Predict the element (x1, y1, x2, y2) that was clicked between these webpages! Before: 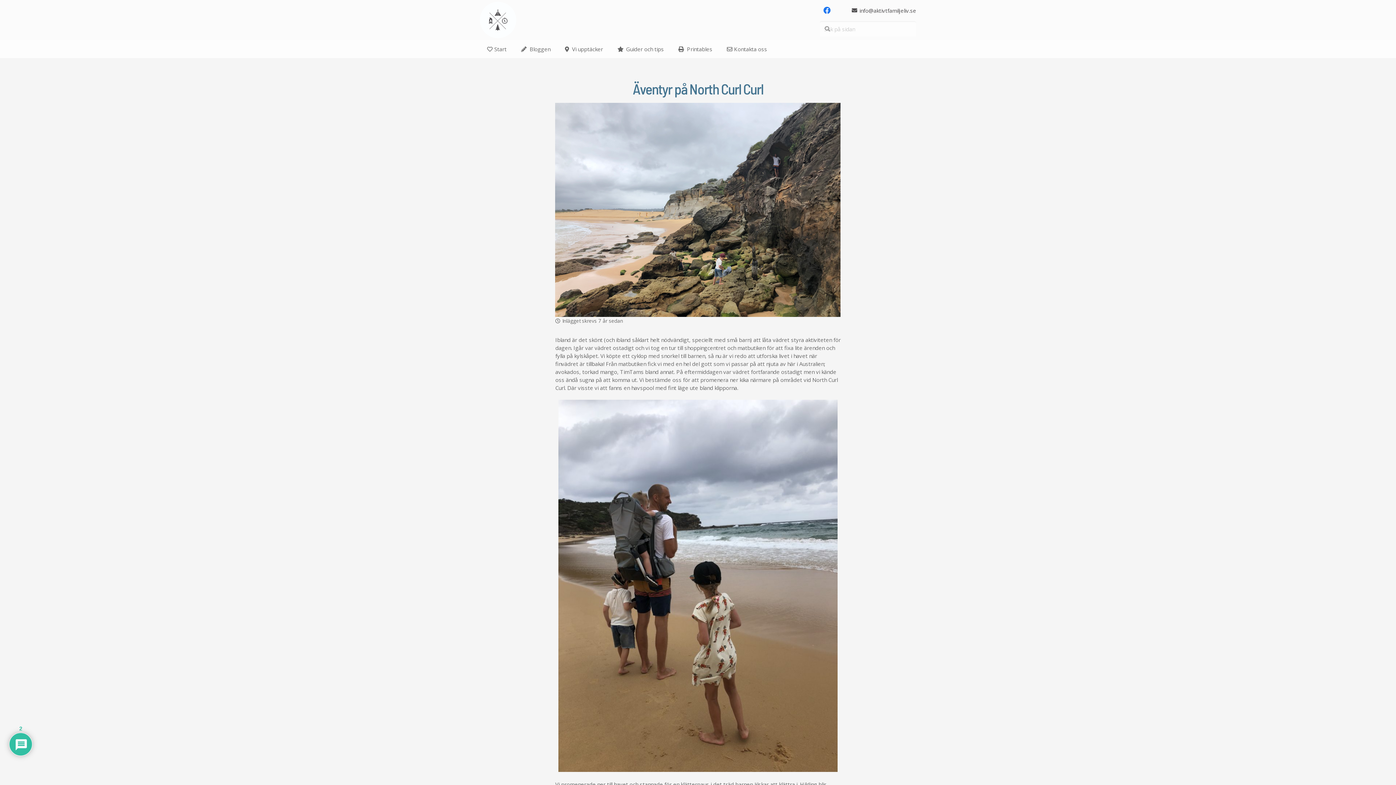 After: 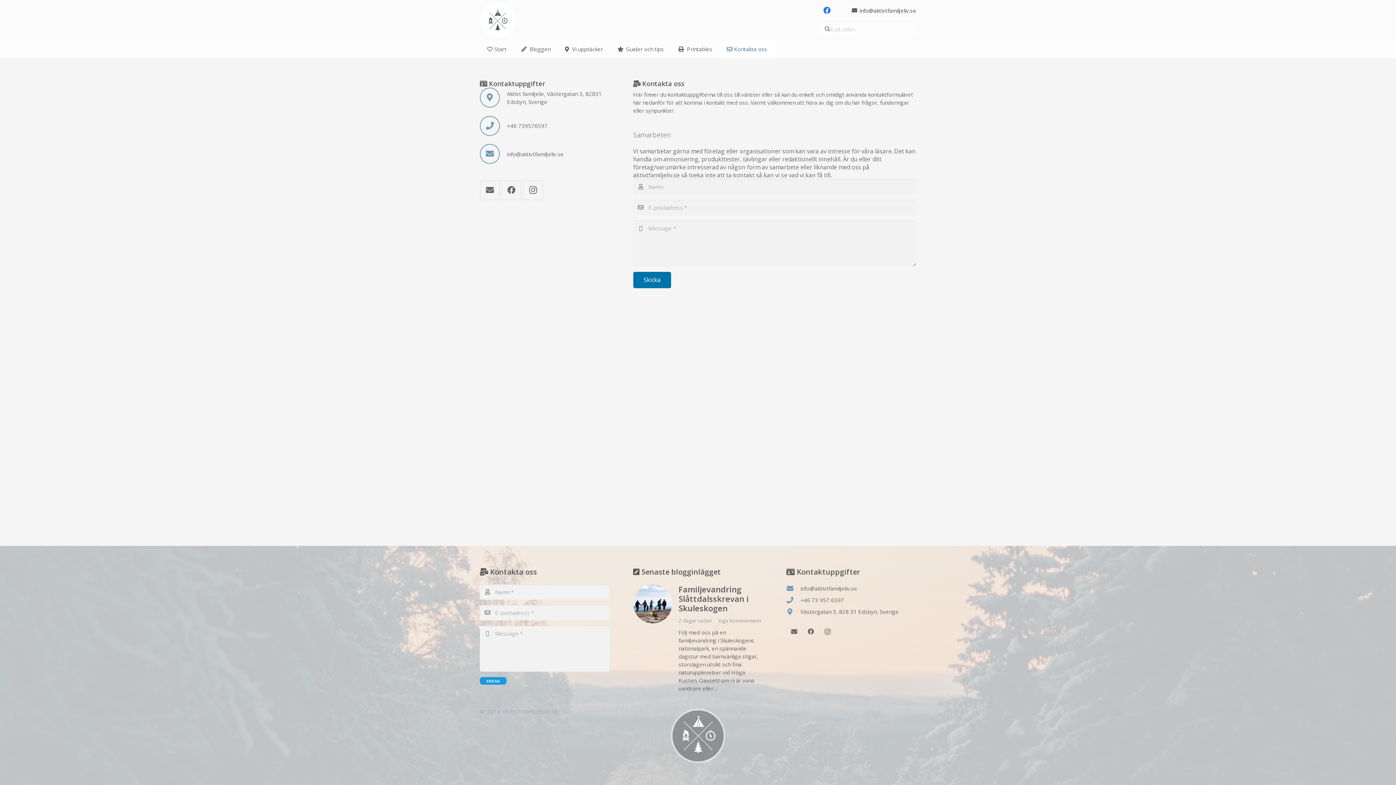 Action: label: Kontakta oss bbox: (719, 40, 774, 58)